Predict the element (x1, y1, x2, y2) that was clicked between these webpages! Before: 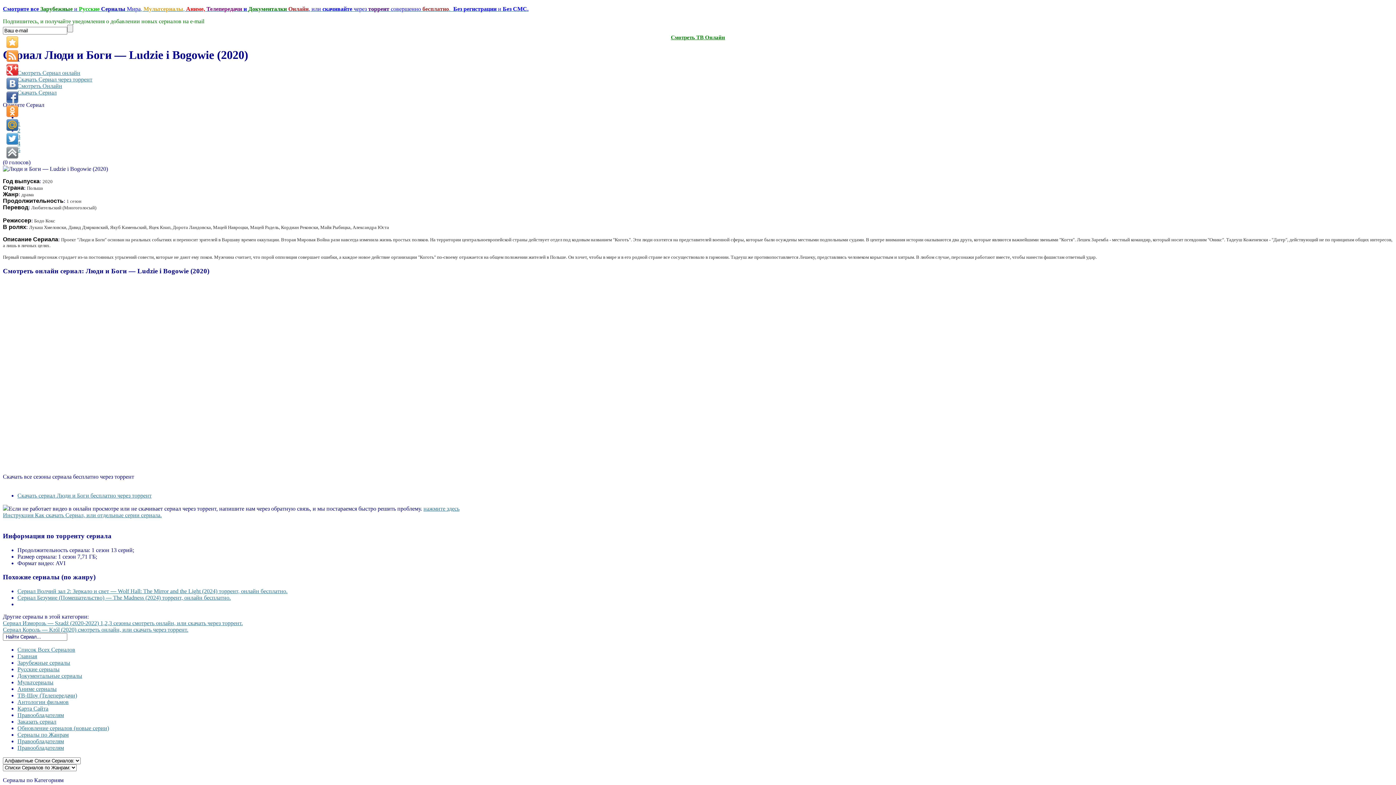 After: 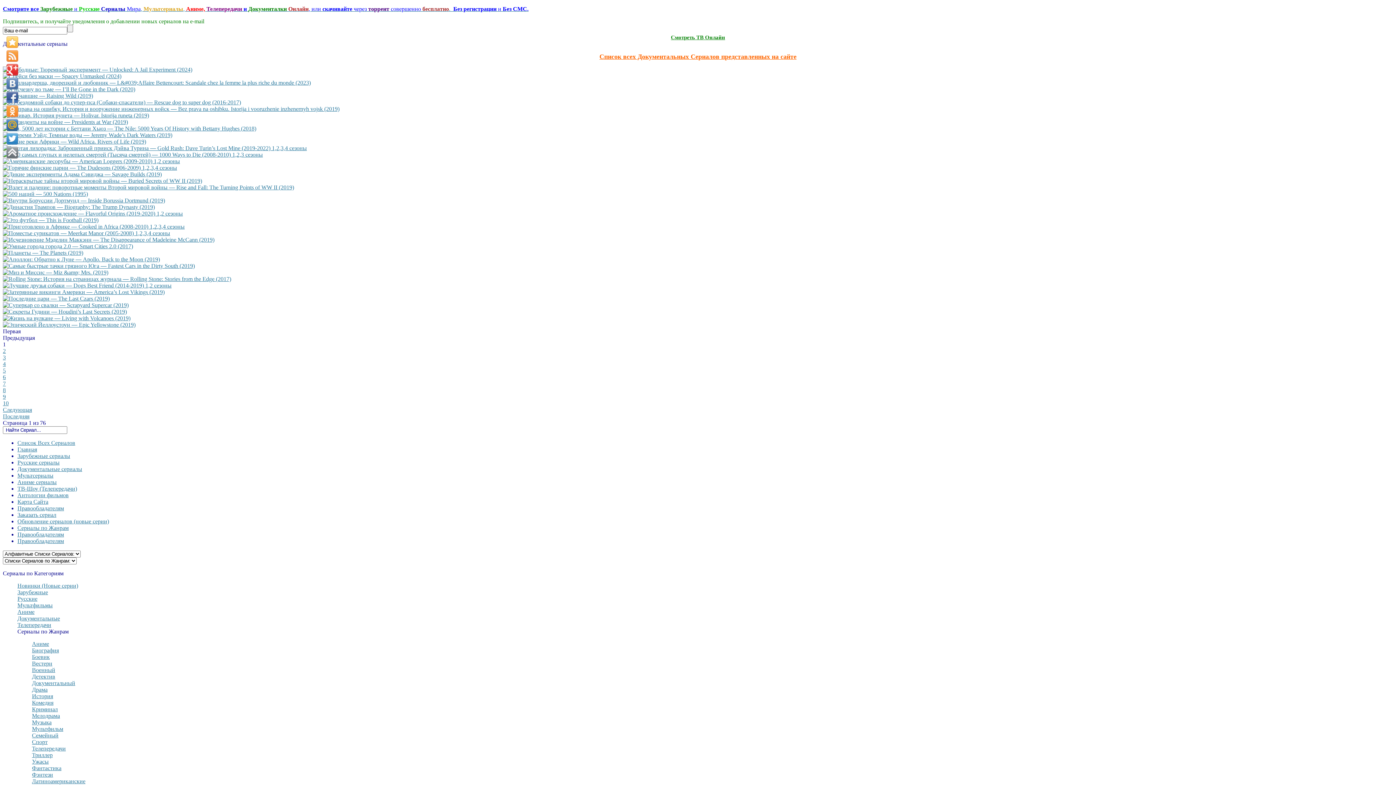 Action: bbox: (17, 673, 82, 679) label: Документальные сериалы